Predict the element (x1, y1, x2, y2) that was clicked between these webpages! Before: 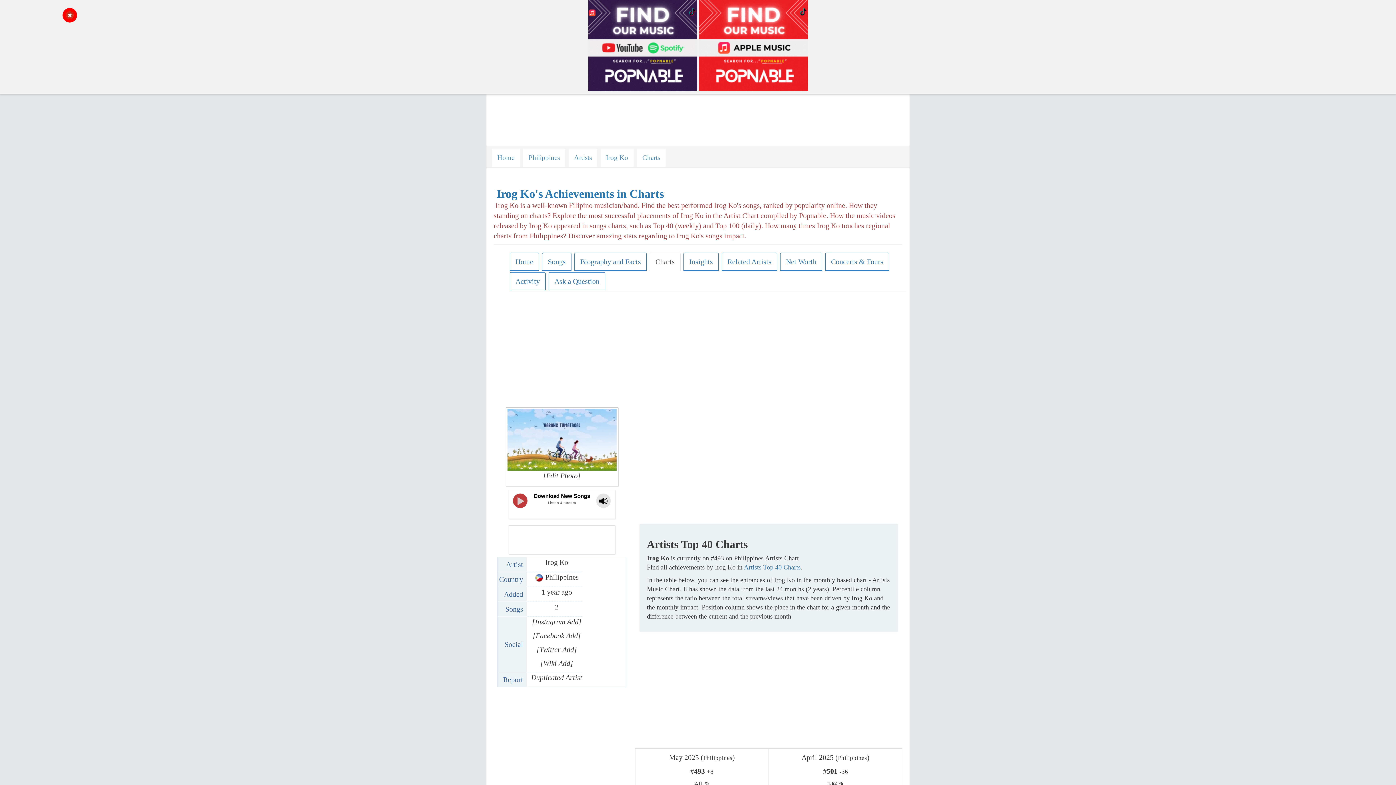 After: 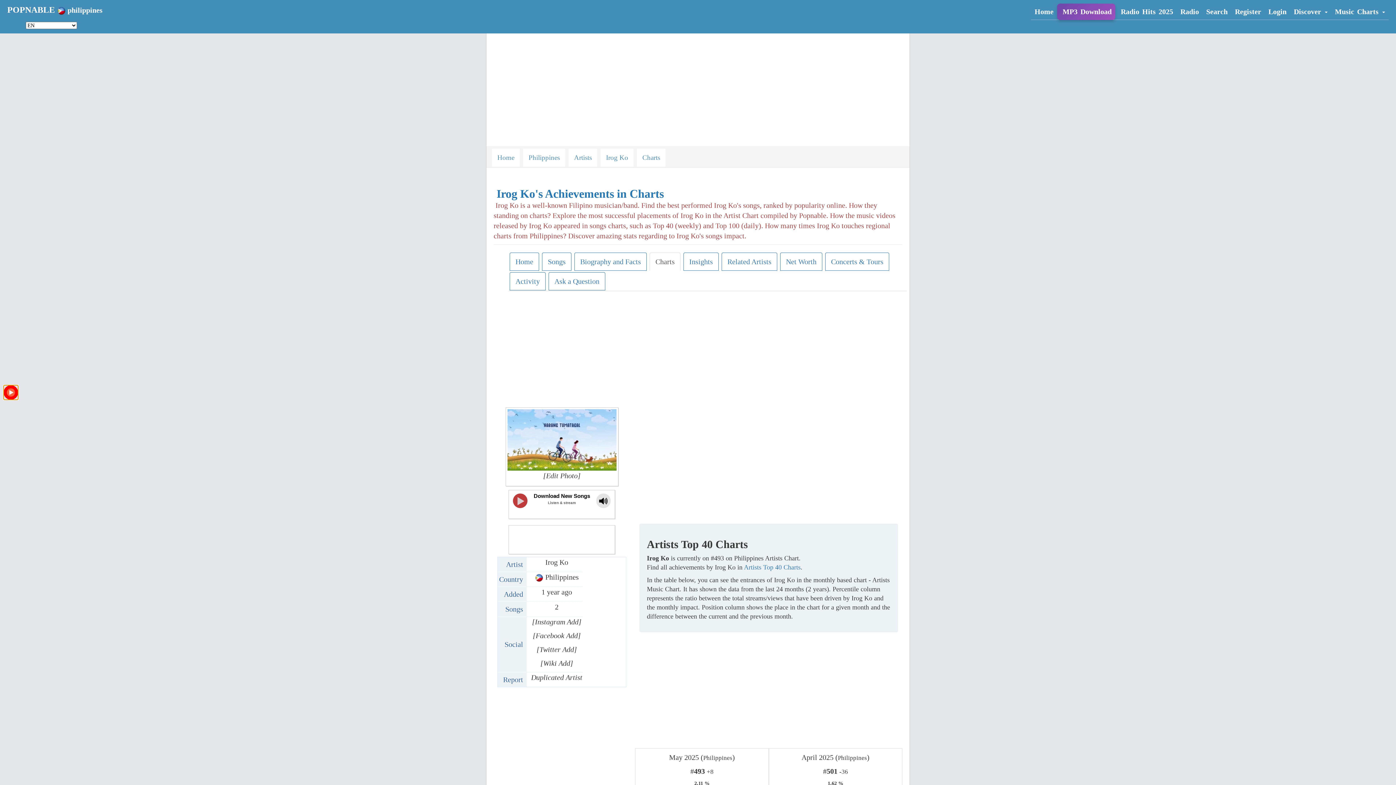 Action: bbox: (62, 7, 77, 22)